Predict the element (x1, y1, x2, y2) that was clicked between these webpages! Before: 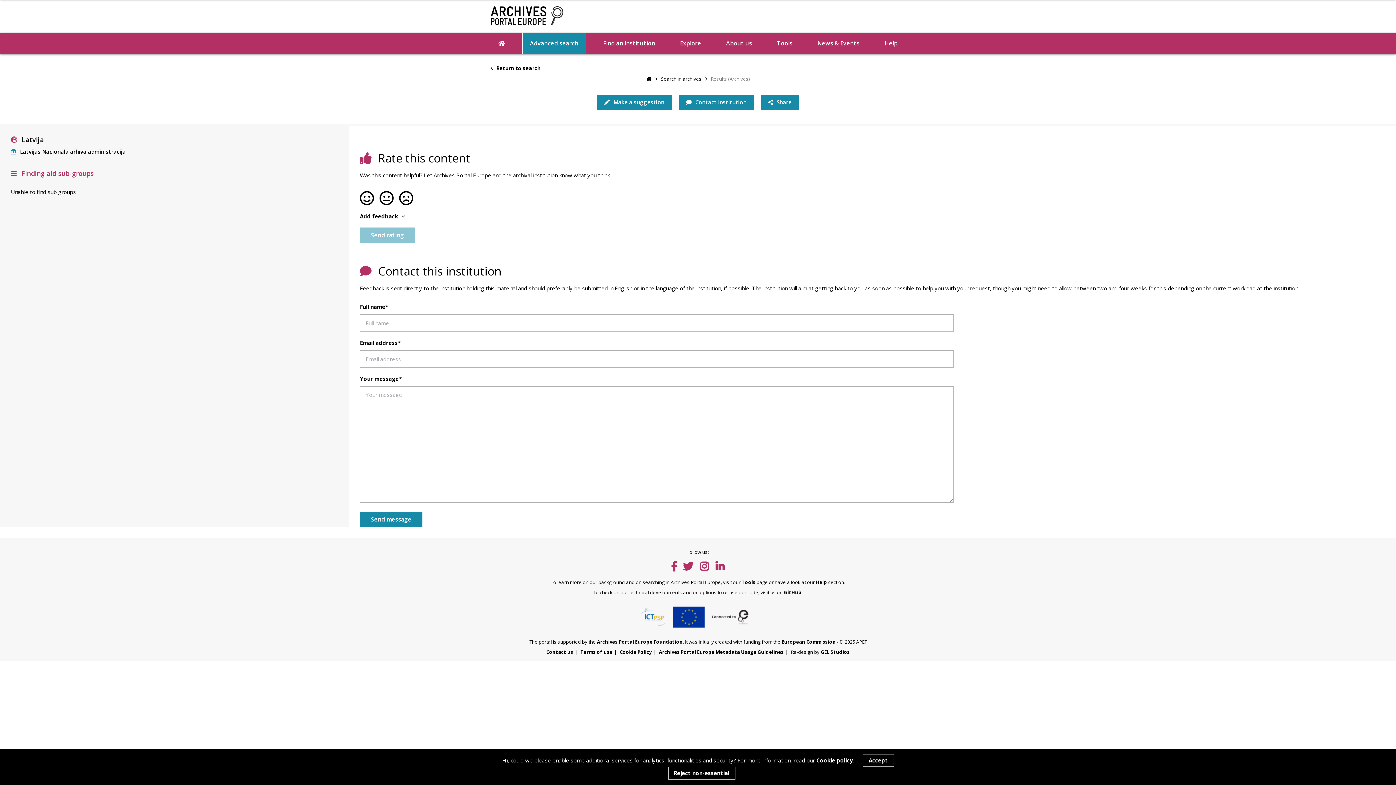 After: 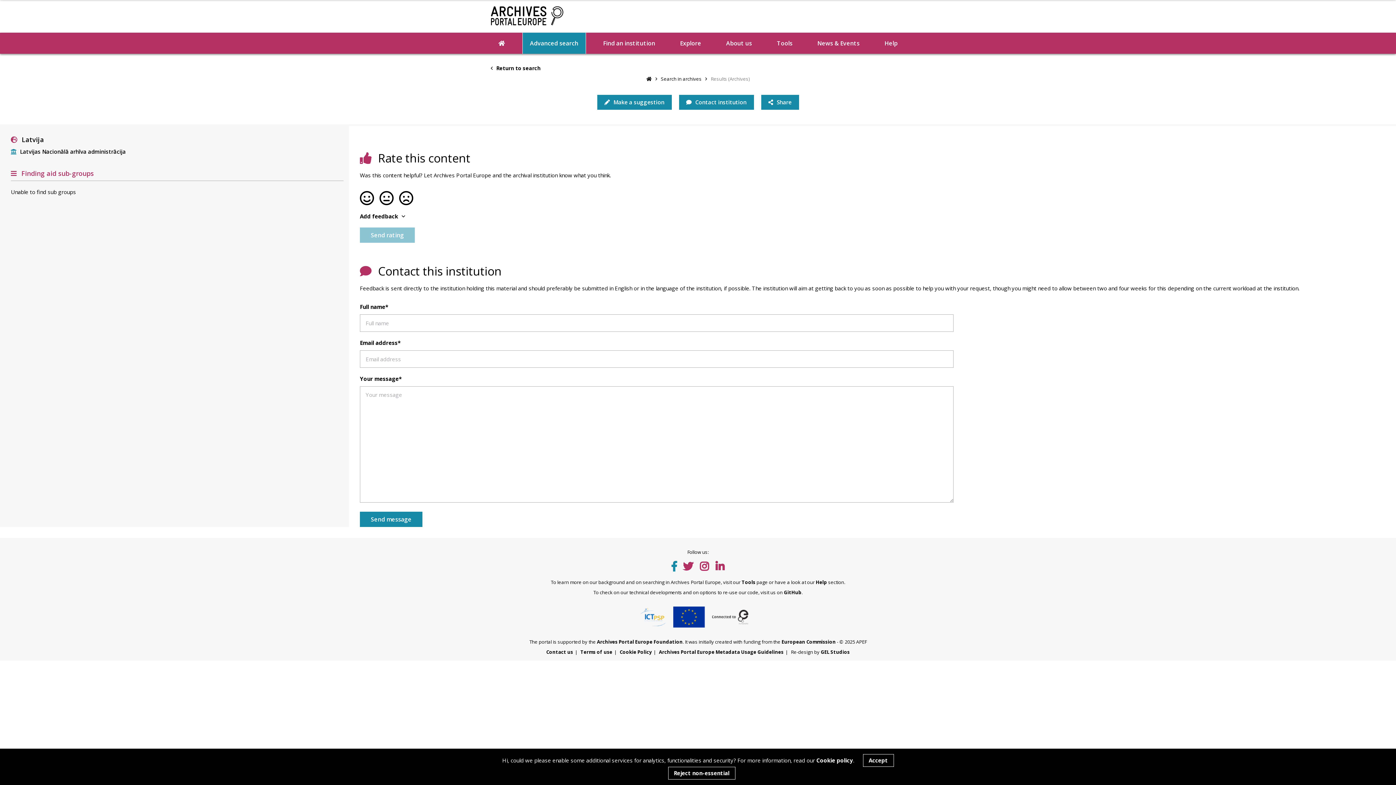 Action: bbox: (671, 559, 676, 573)